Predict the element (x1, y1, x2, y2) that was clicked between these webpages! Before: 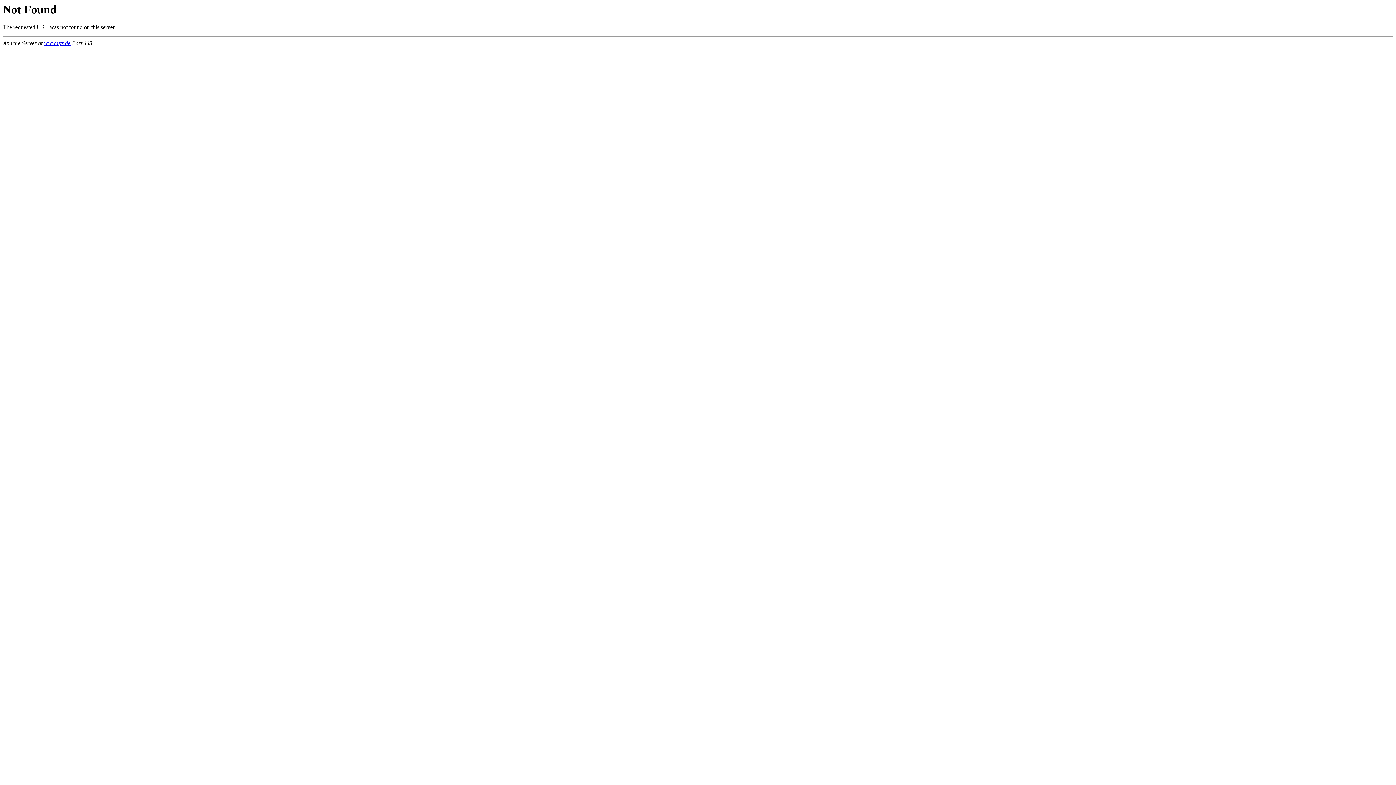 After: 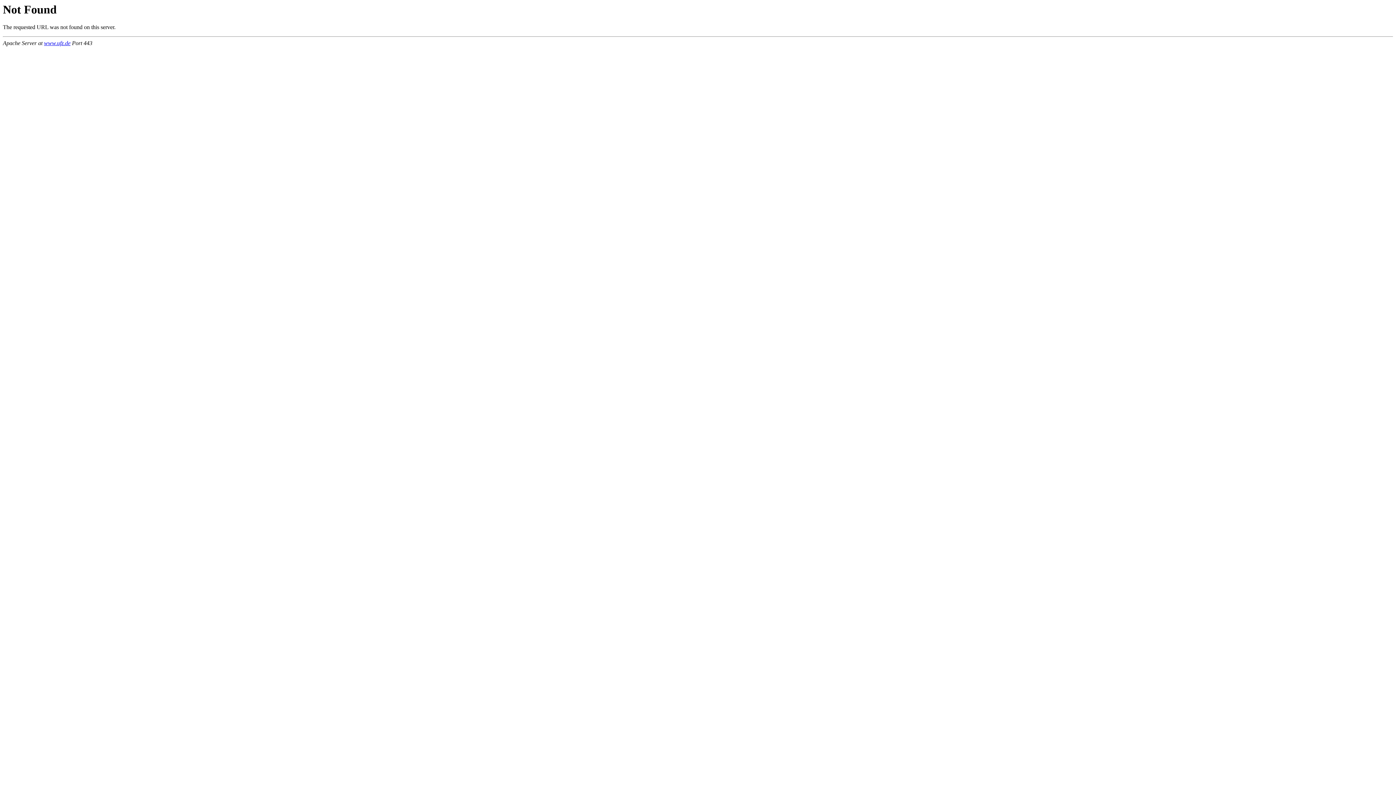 Action: bbox: (44, 40, 70, 46) label: www.ufz.de